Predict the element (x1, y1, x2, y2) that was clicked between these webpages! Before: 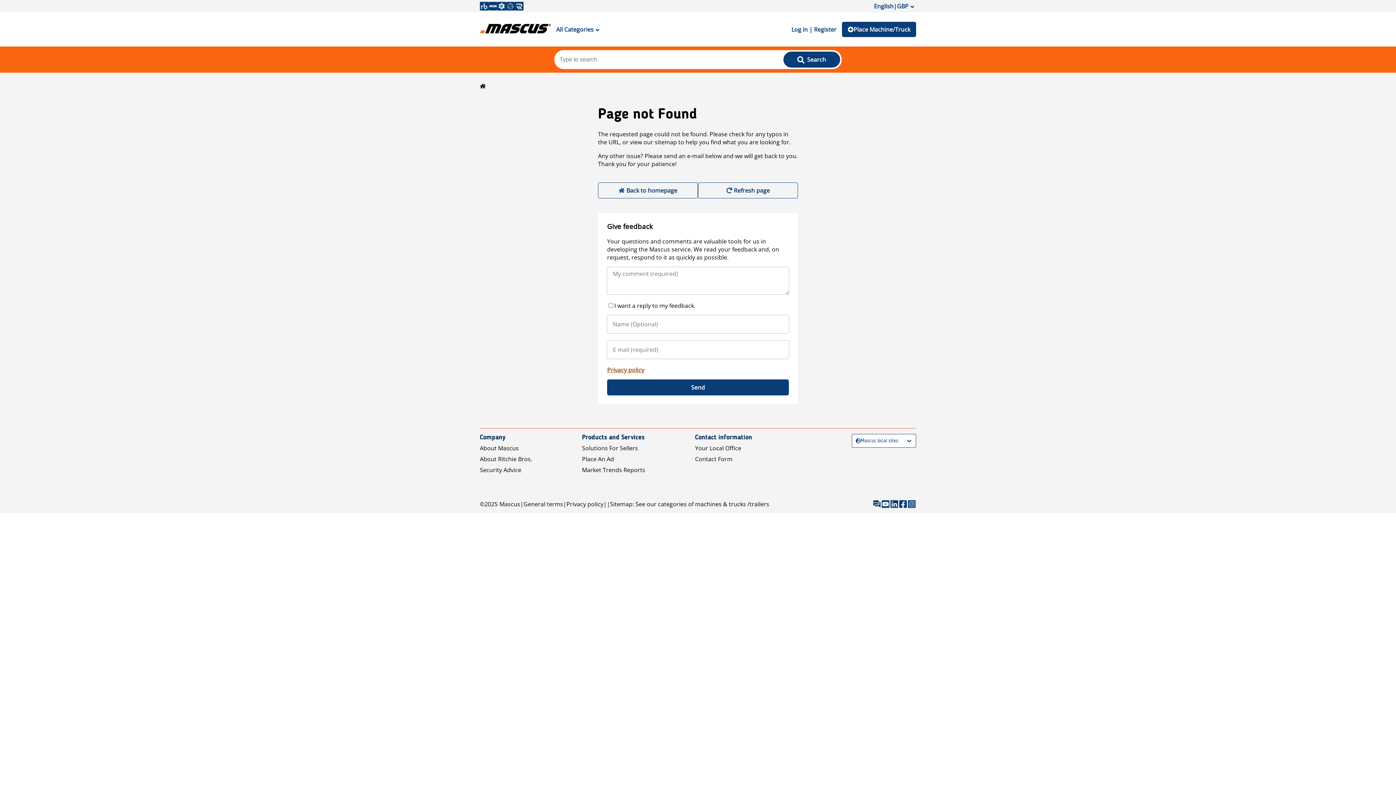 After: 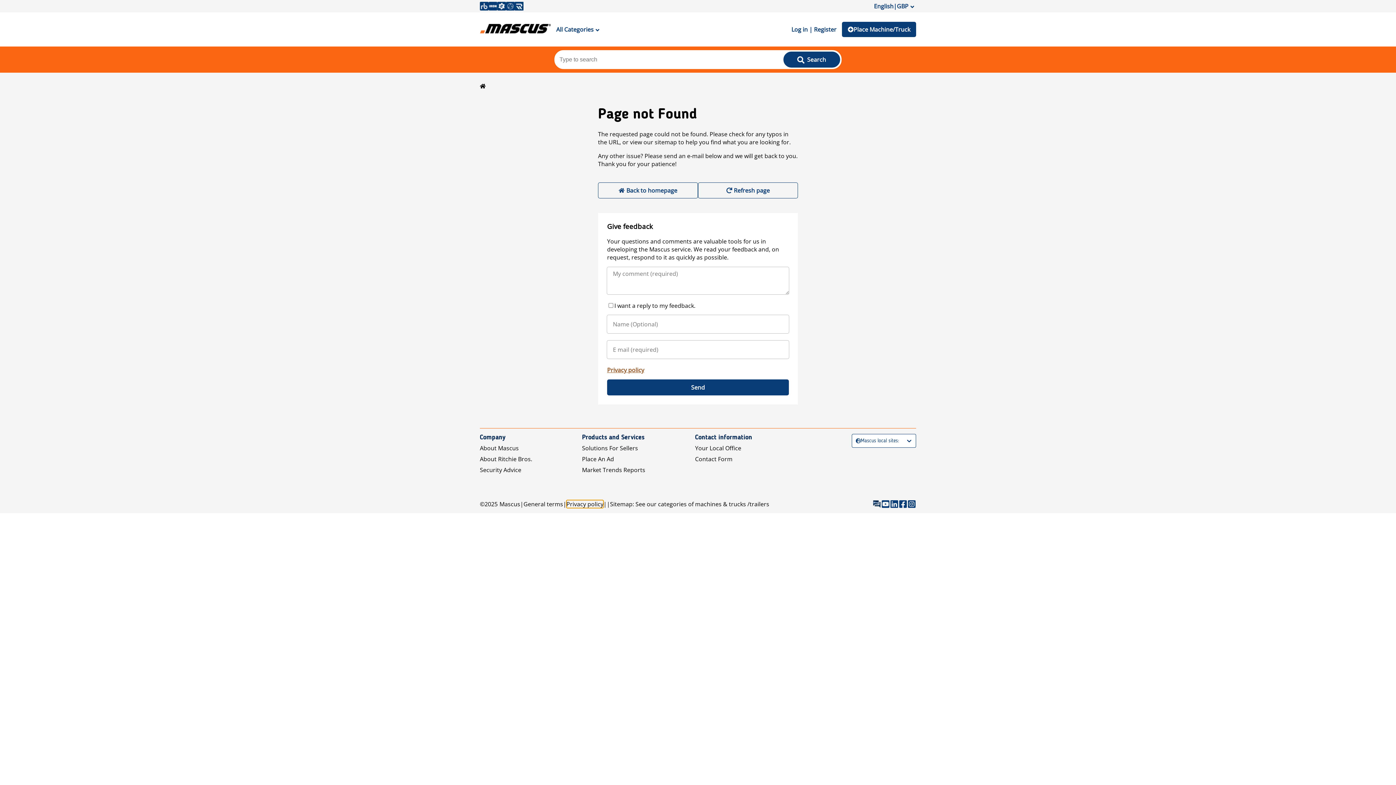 Action: bbox: (566, 500, 603, 508) label: Privacy policy